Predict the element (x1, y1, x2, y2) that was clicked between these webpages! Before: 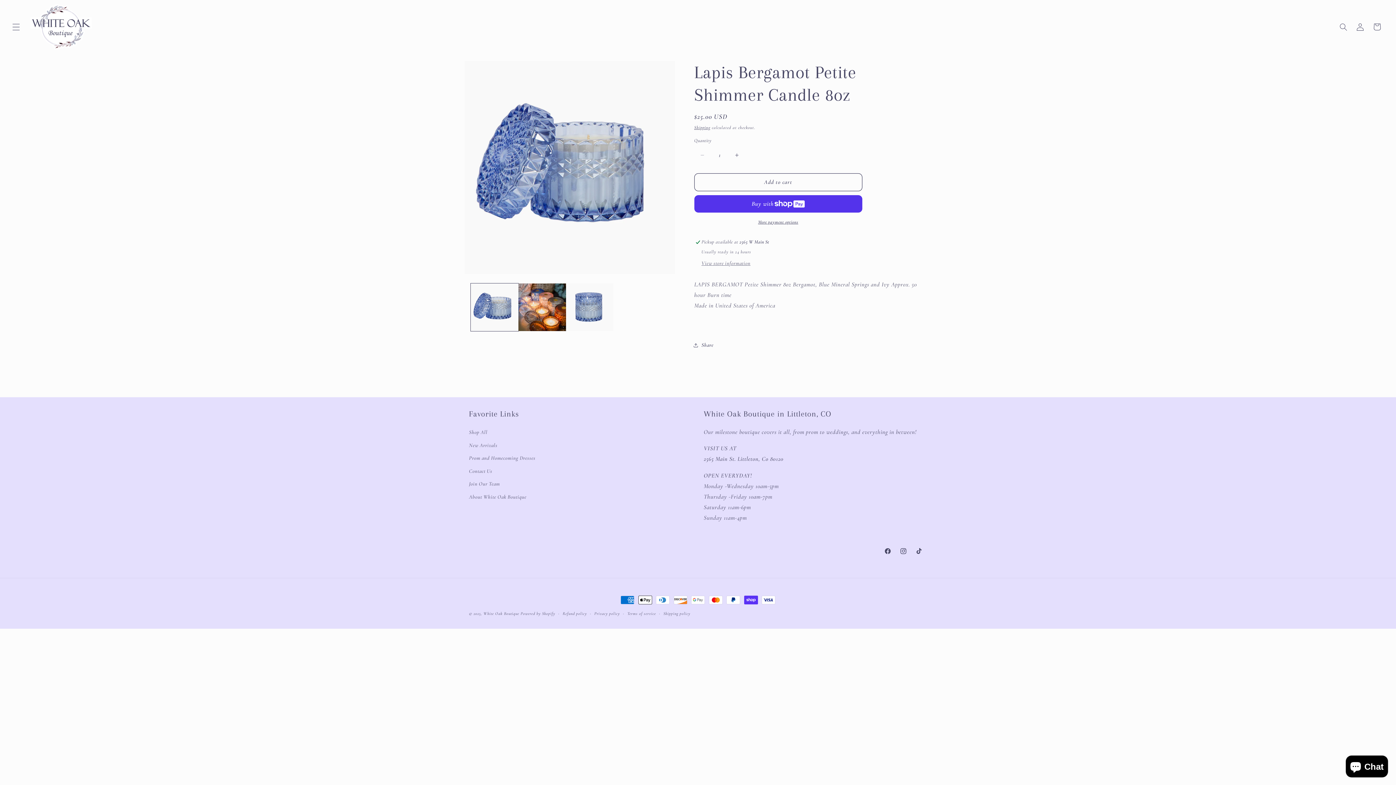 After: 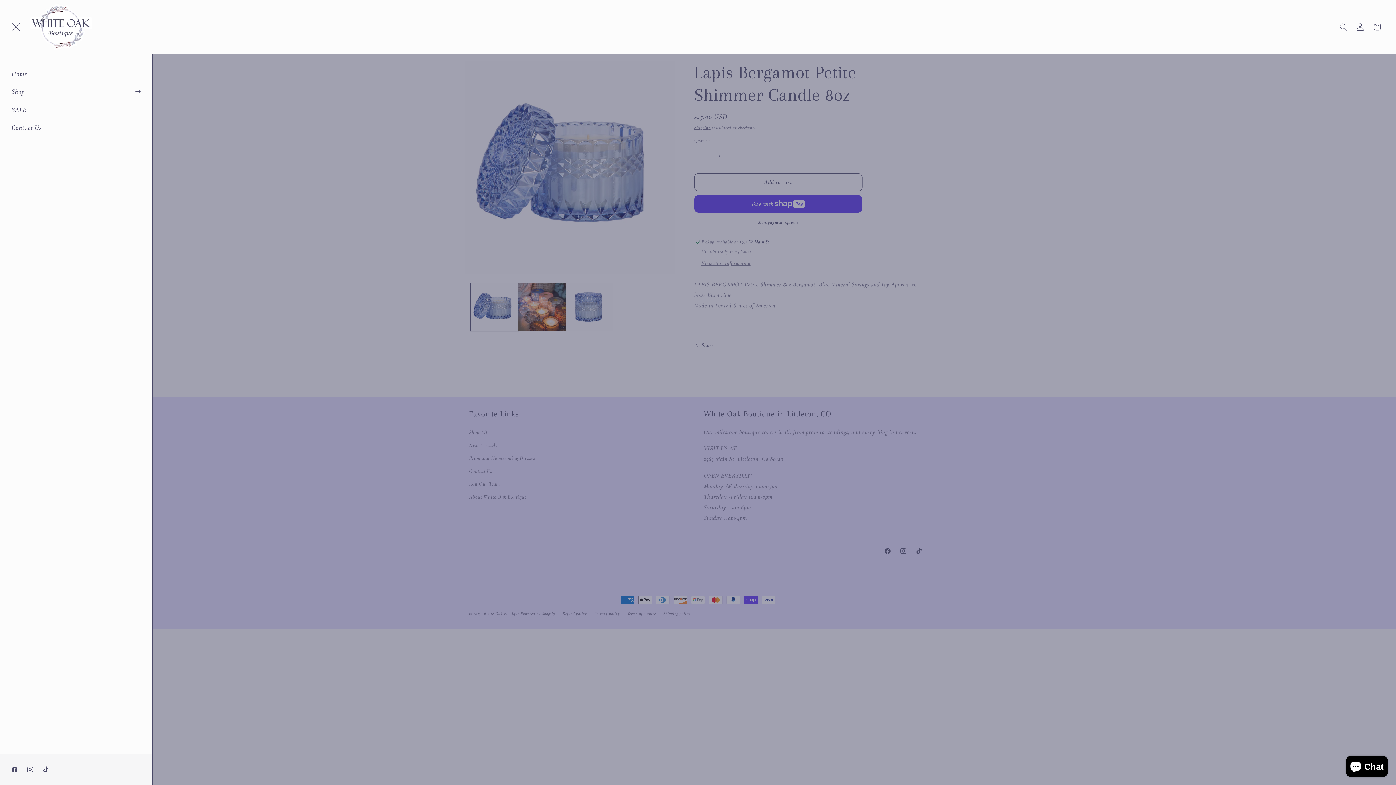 Action: bbox: (7, 18, 24, 35) label: Menu